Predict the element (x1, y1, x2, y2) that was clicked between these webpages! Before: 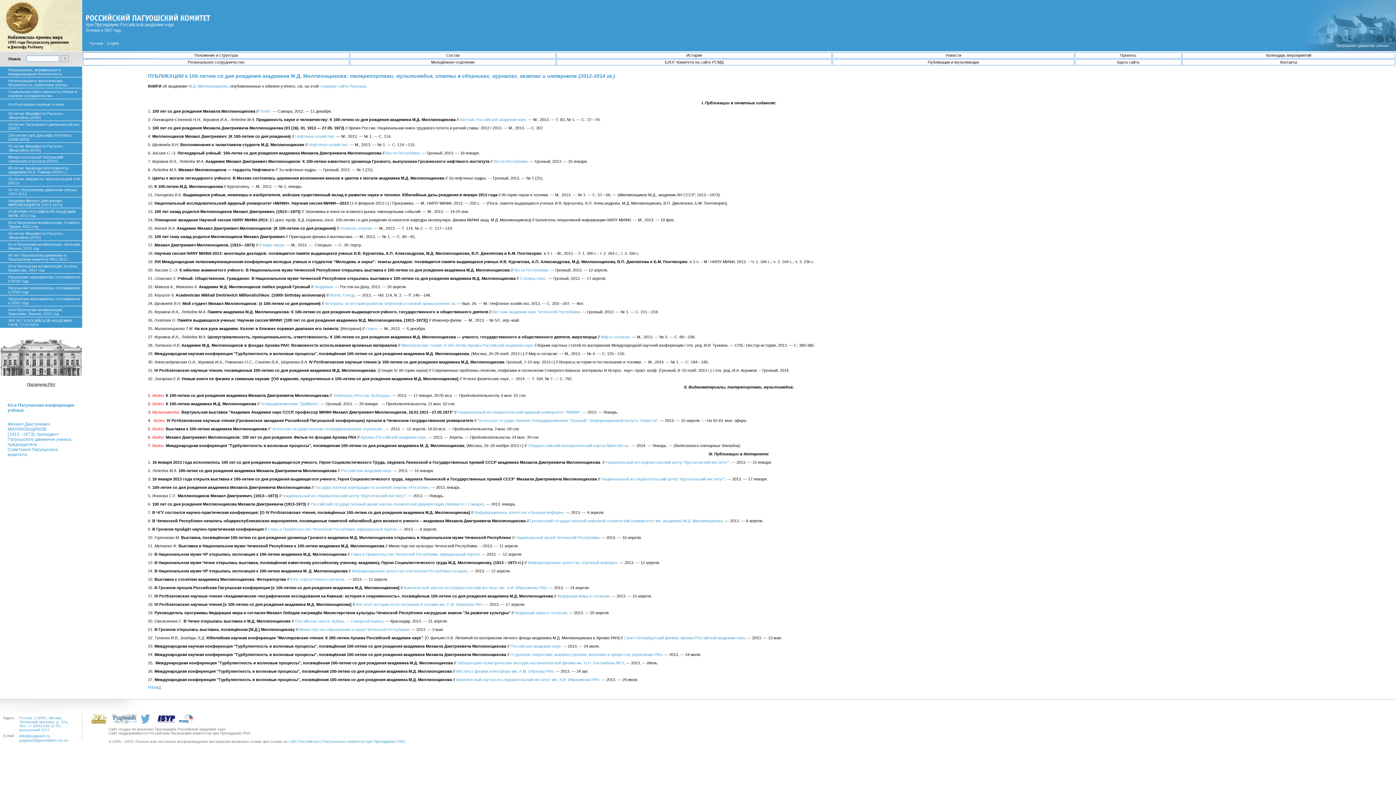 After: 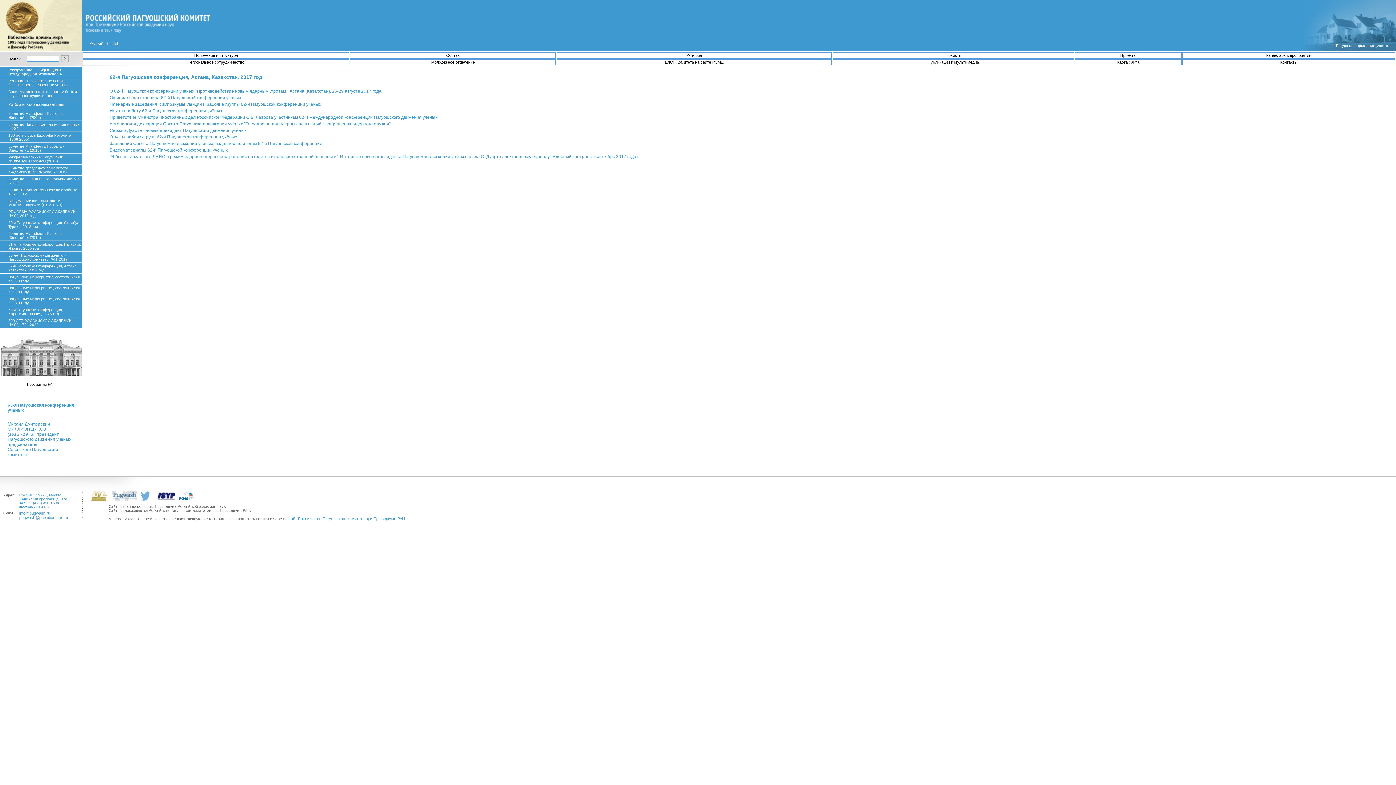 Action: label: 62-я Пагуошская конференция, Астана, Казахстан, 2017 год bbox: (8, 264, 77, 272)